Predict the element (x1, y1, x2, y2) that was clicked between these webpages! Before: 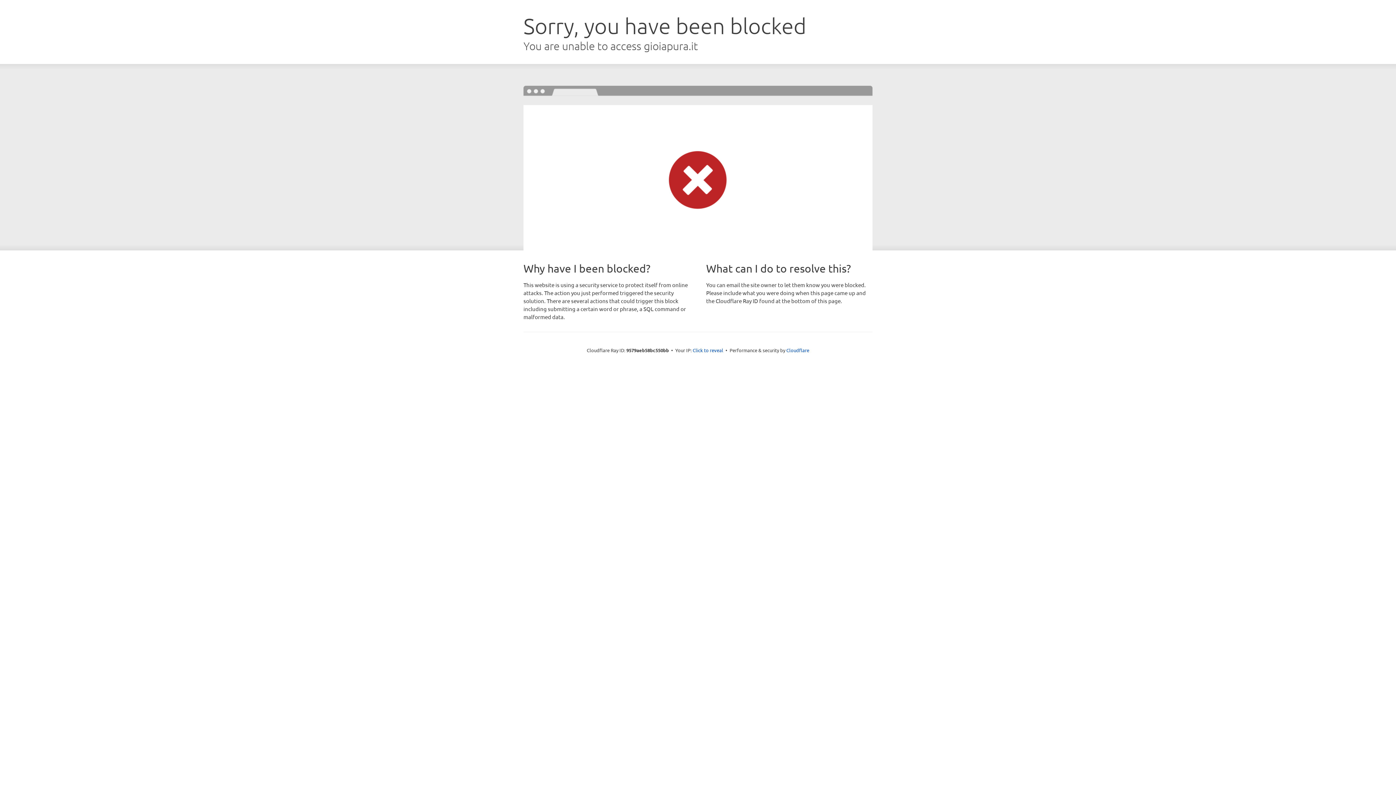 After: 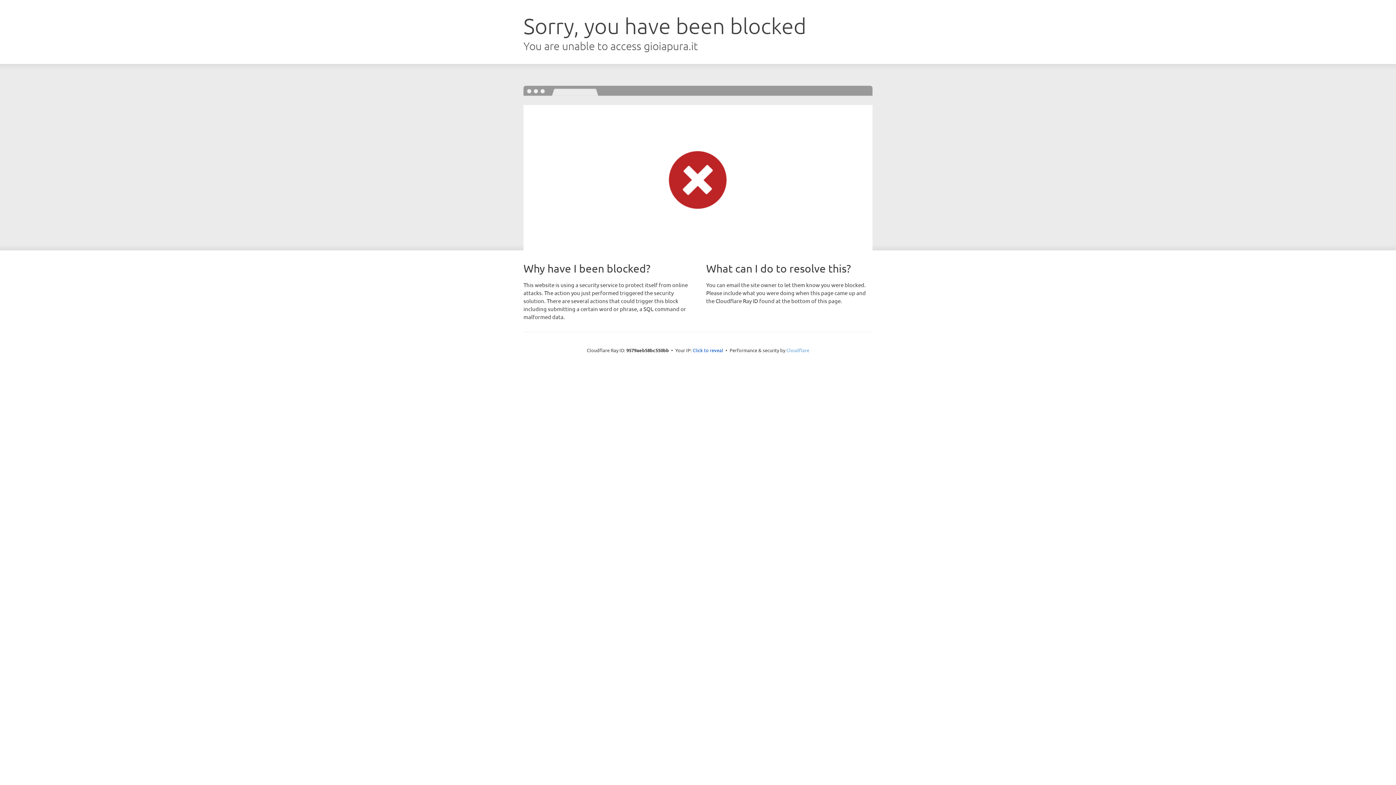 Action: label: Cloudflare bbox: (786, 347, 809, 353)